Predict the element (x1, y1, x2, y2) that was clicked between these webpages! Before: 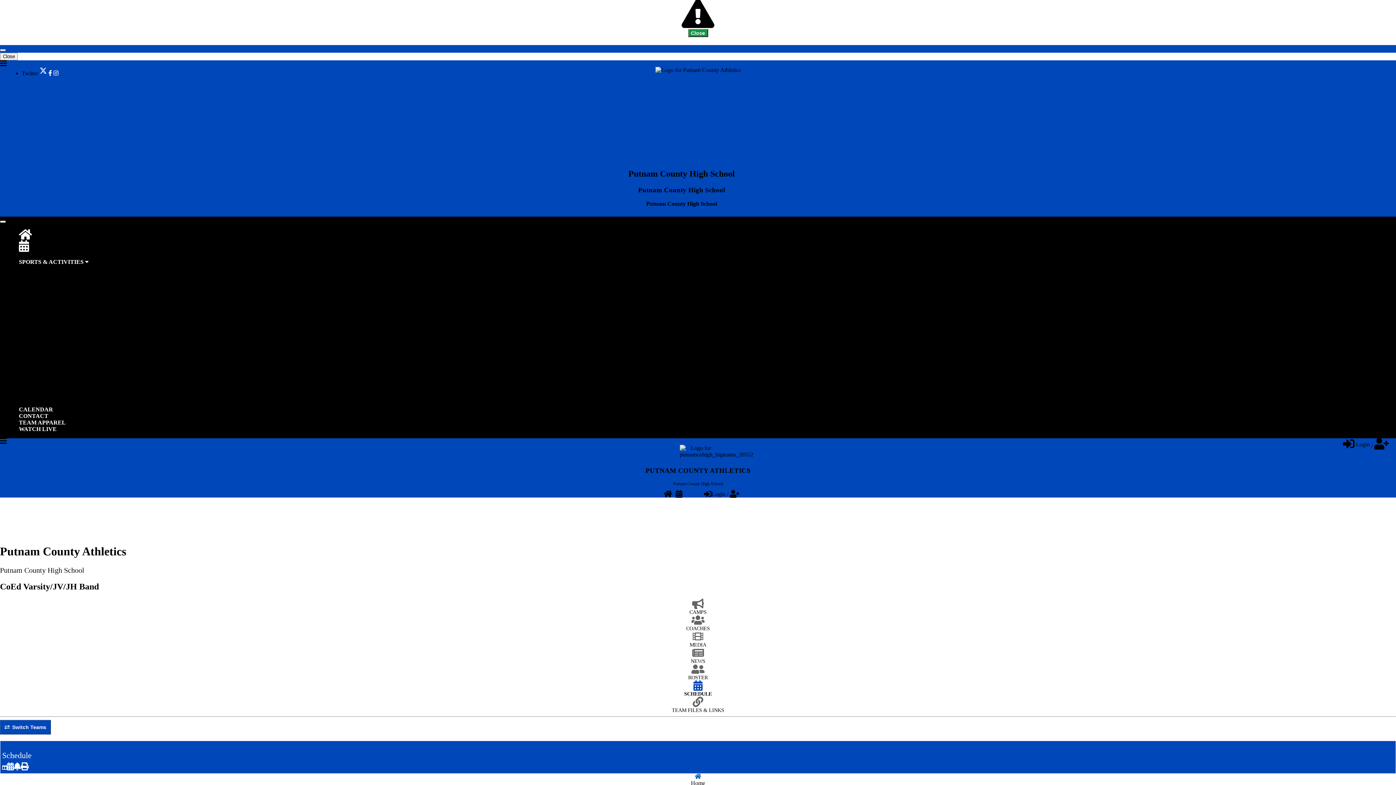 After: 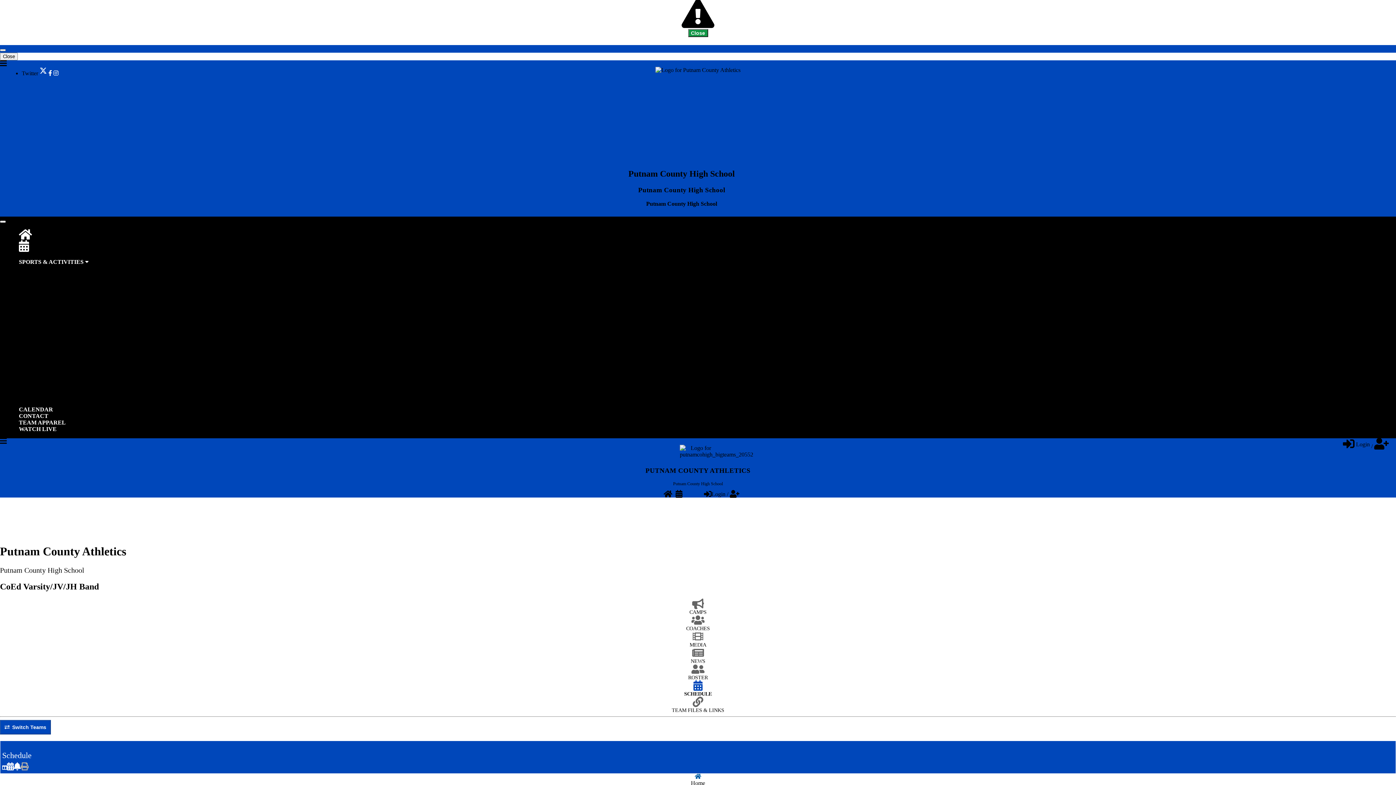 Action: bbox: (20, 762, 28, 771)